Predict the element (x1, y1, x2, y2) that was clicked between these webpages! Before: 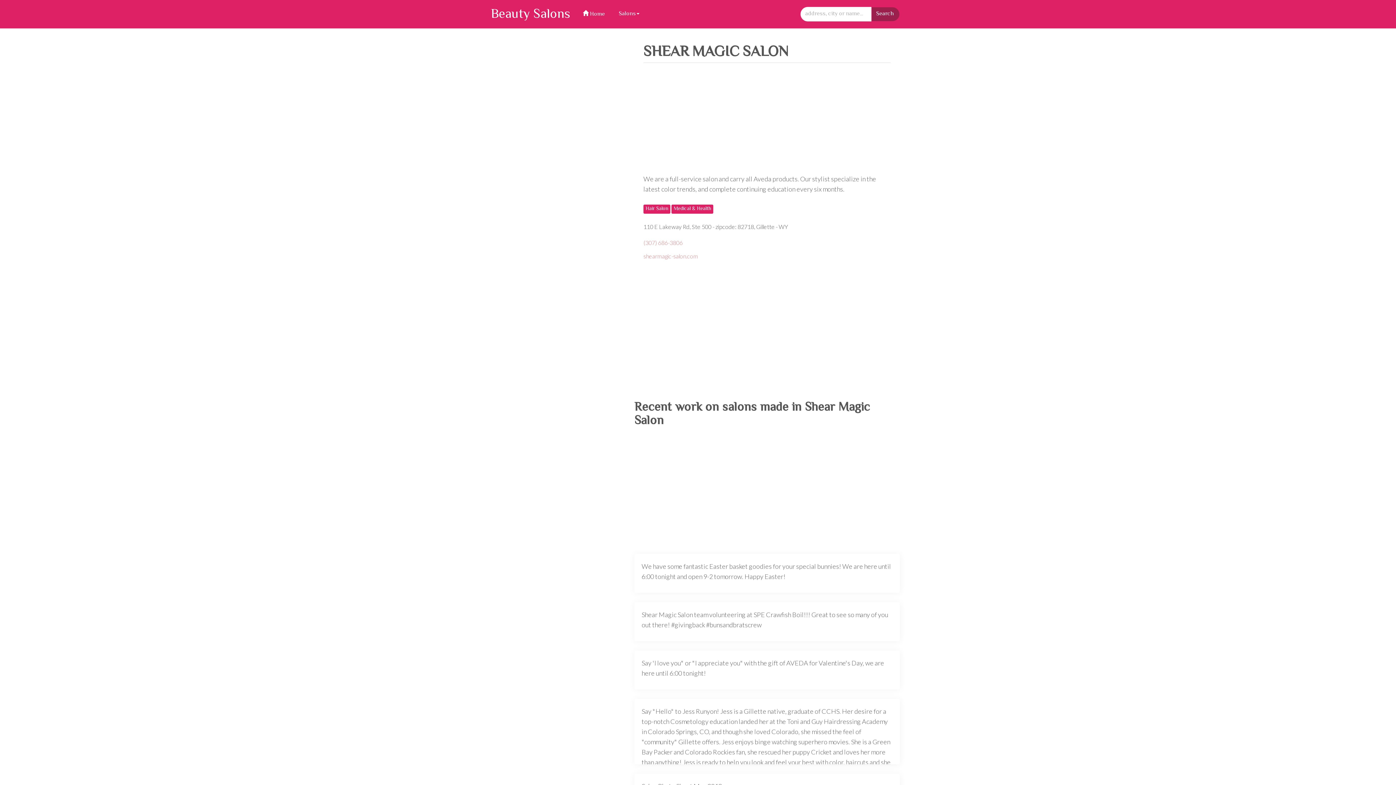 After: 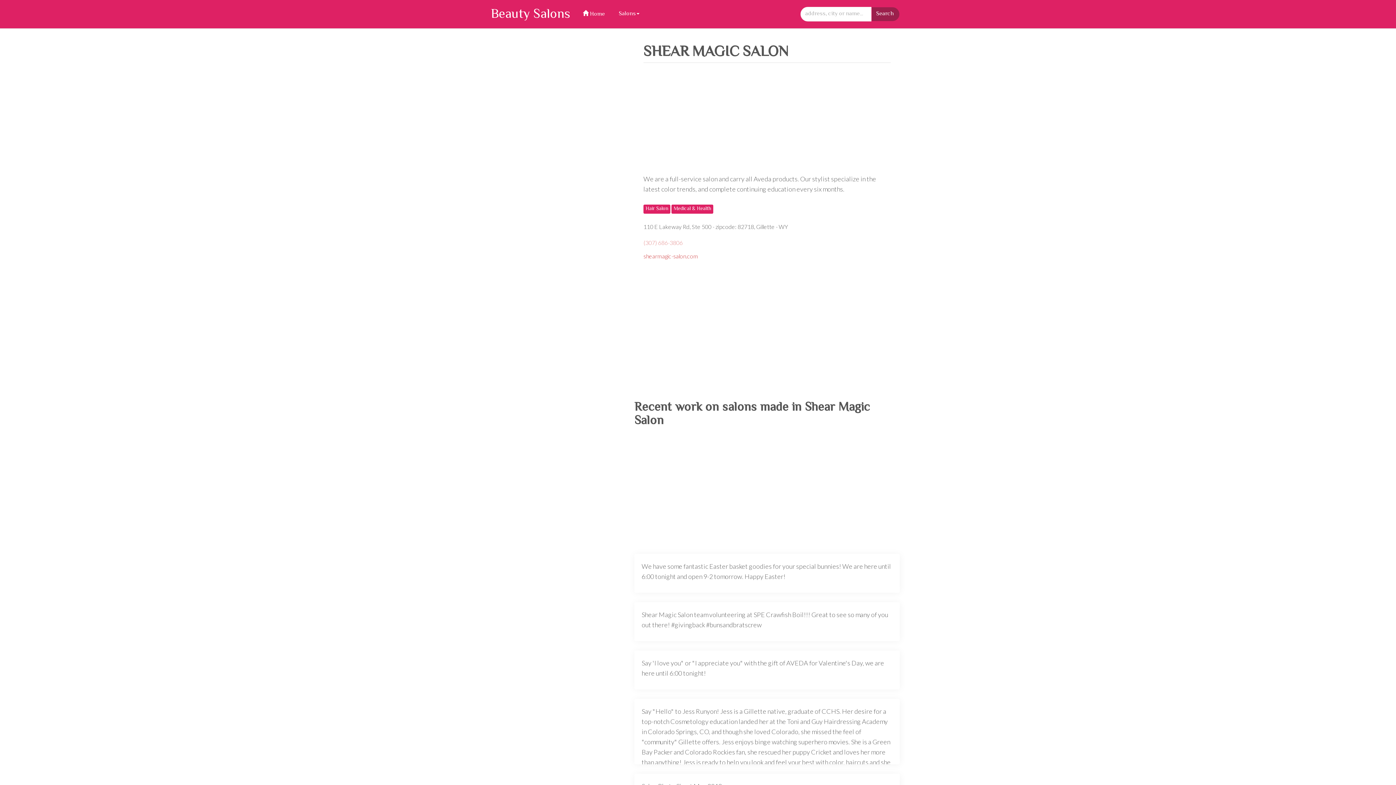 Action: bbox: (643, 252, 698, 259) label: shearmagic-salon.com